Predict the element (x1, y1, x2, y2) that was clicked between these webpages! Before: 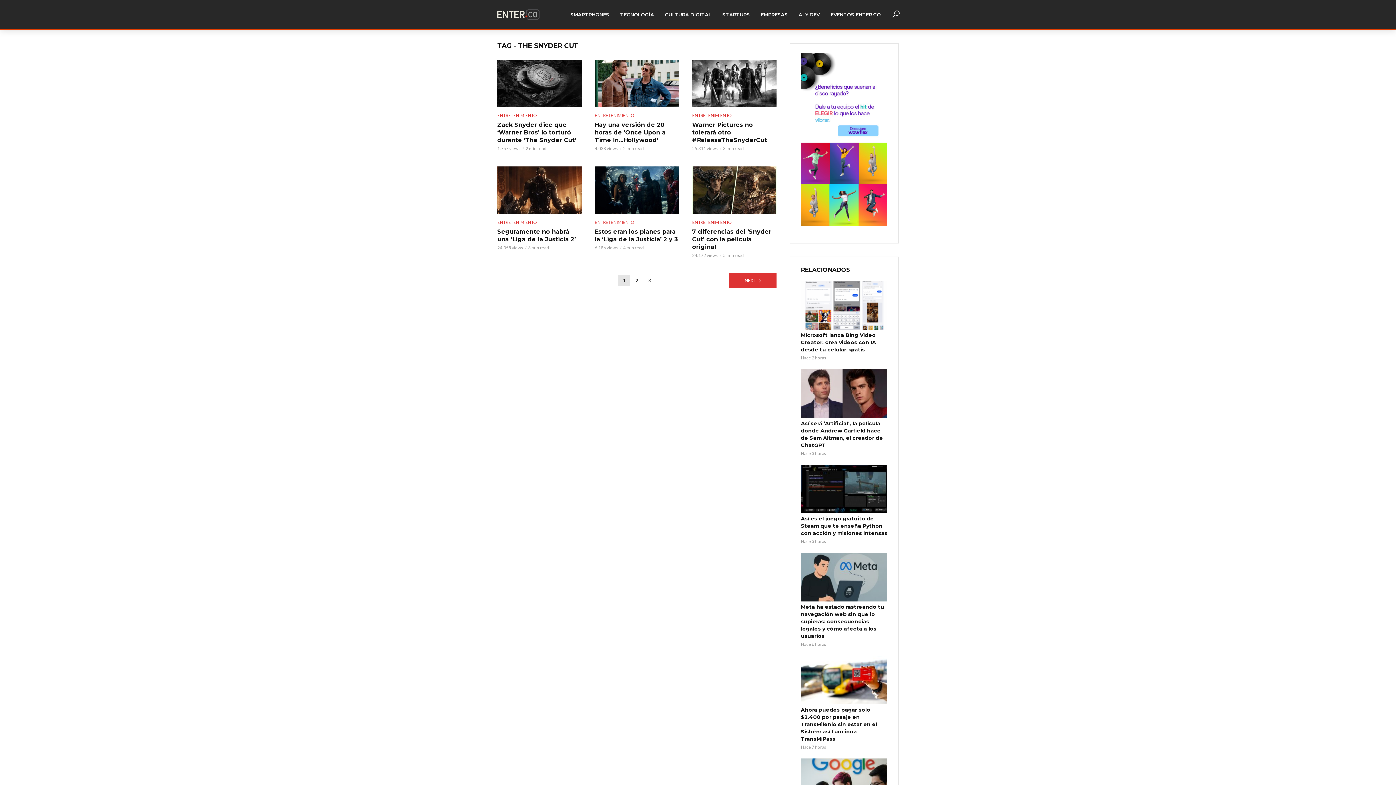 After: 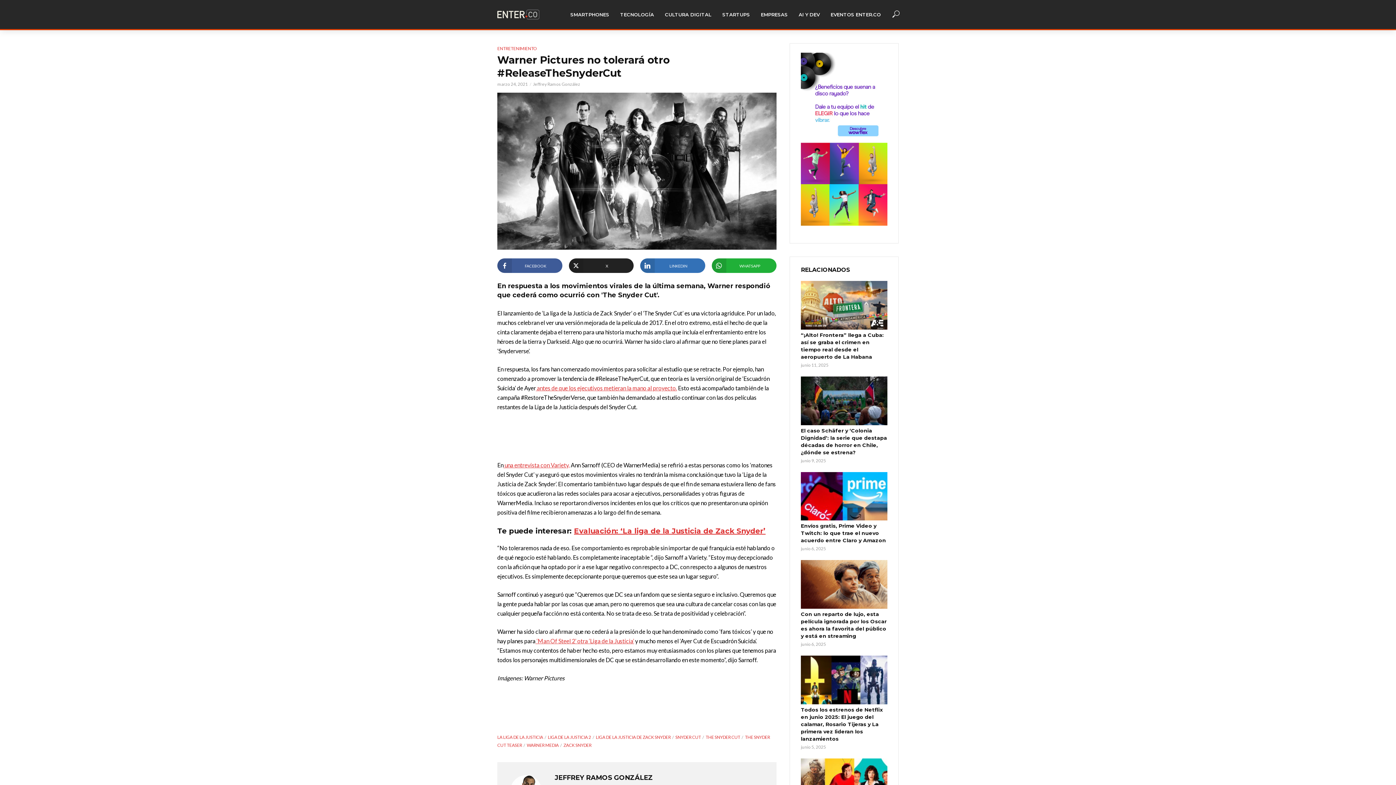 Action: bbox: (692, 59, 776, 107)